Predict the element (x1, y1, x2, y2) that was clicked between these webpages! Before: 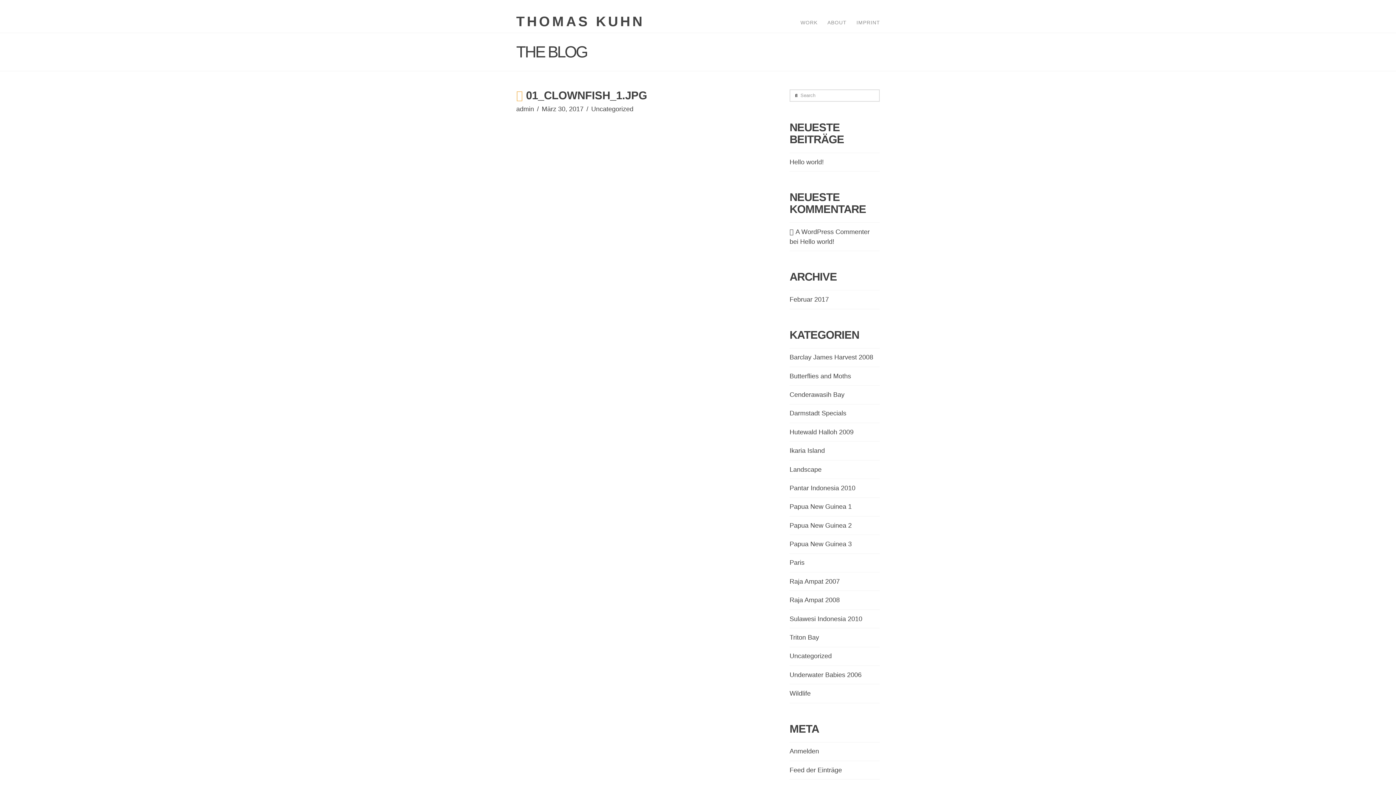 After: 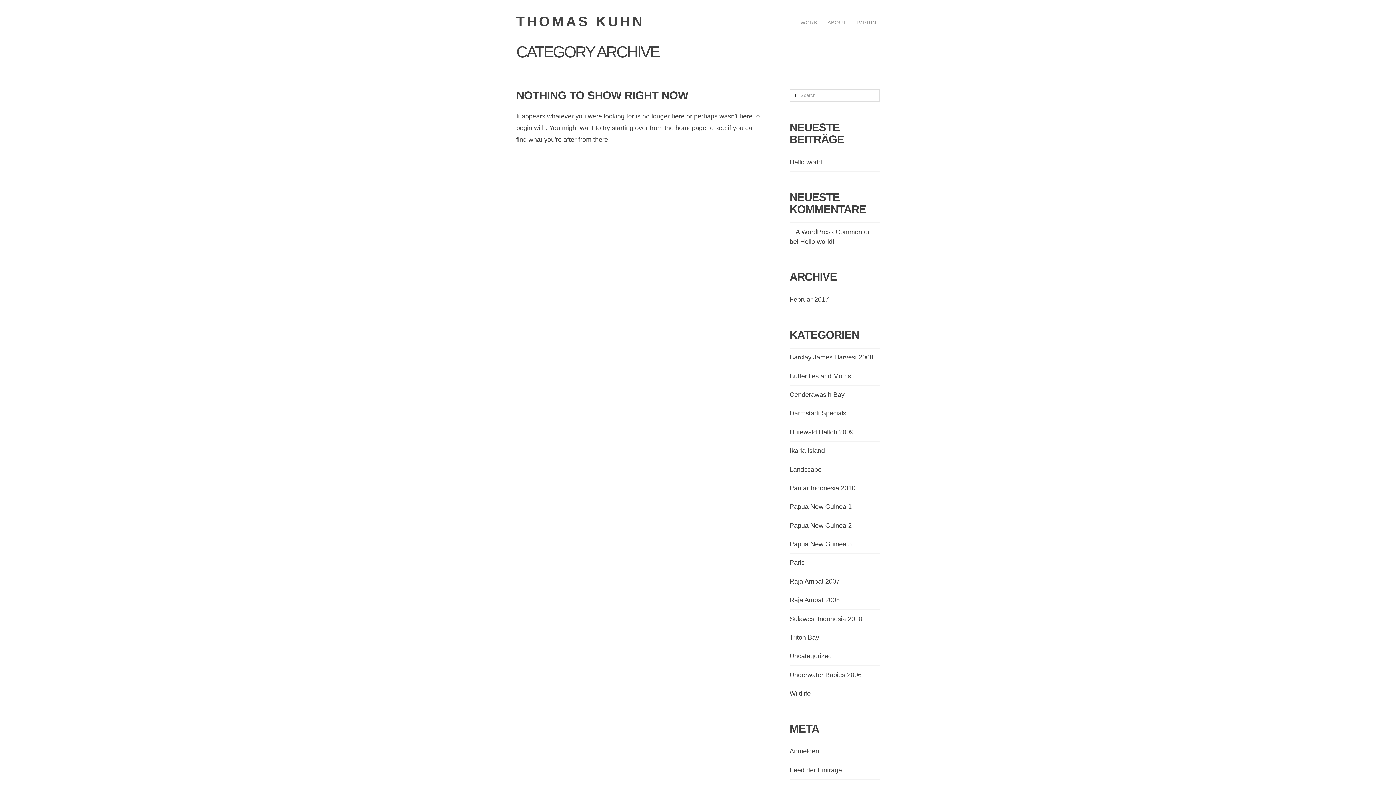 Action: bbox: (789, 539, 852, 549) label: Papua New Guinea 3